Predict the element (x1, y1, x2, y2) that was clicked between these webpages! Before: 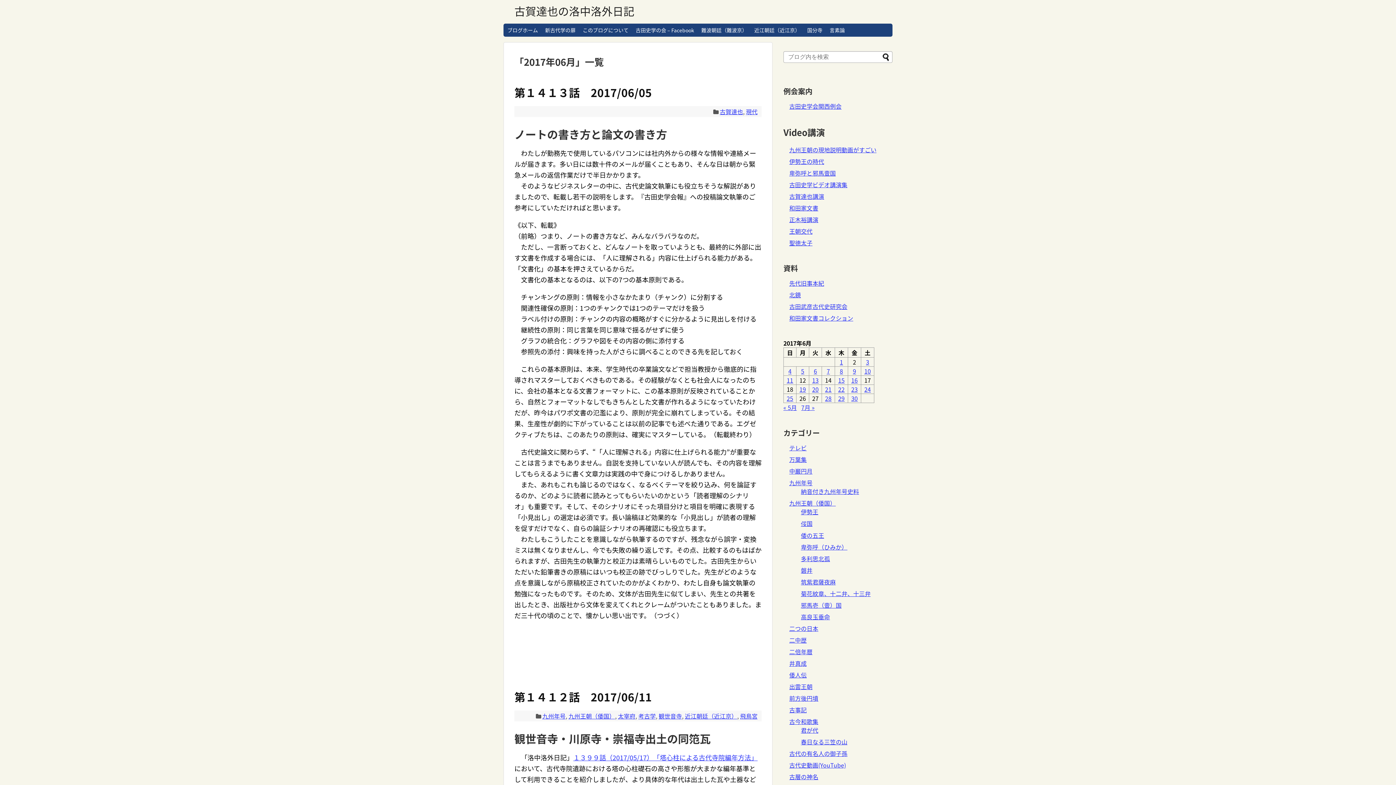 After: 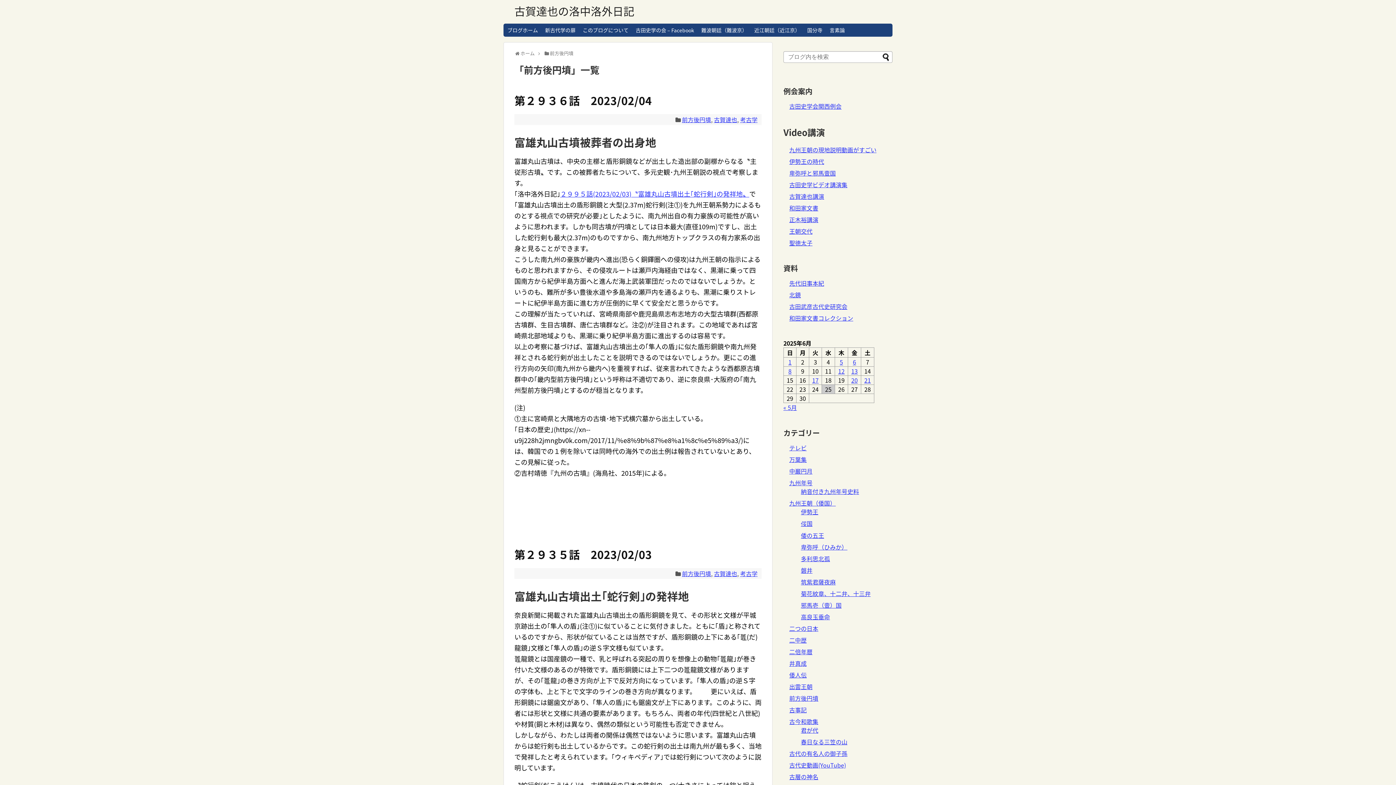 Action: bbox: (789, 694, 818, 702) label: 前方後円墳